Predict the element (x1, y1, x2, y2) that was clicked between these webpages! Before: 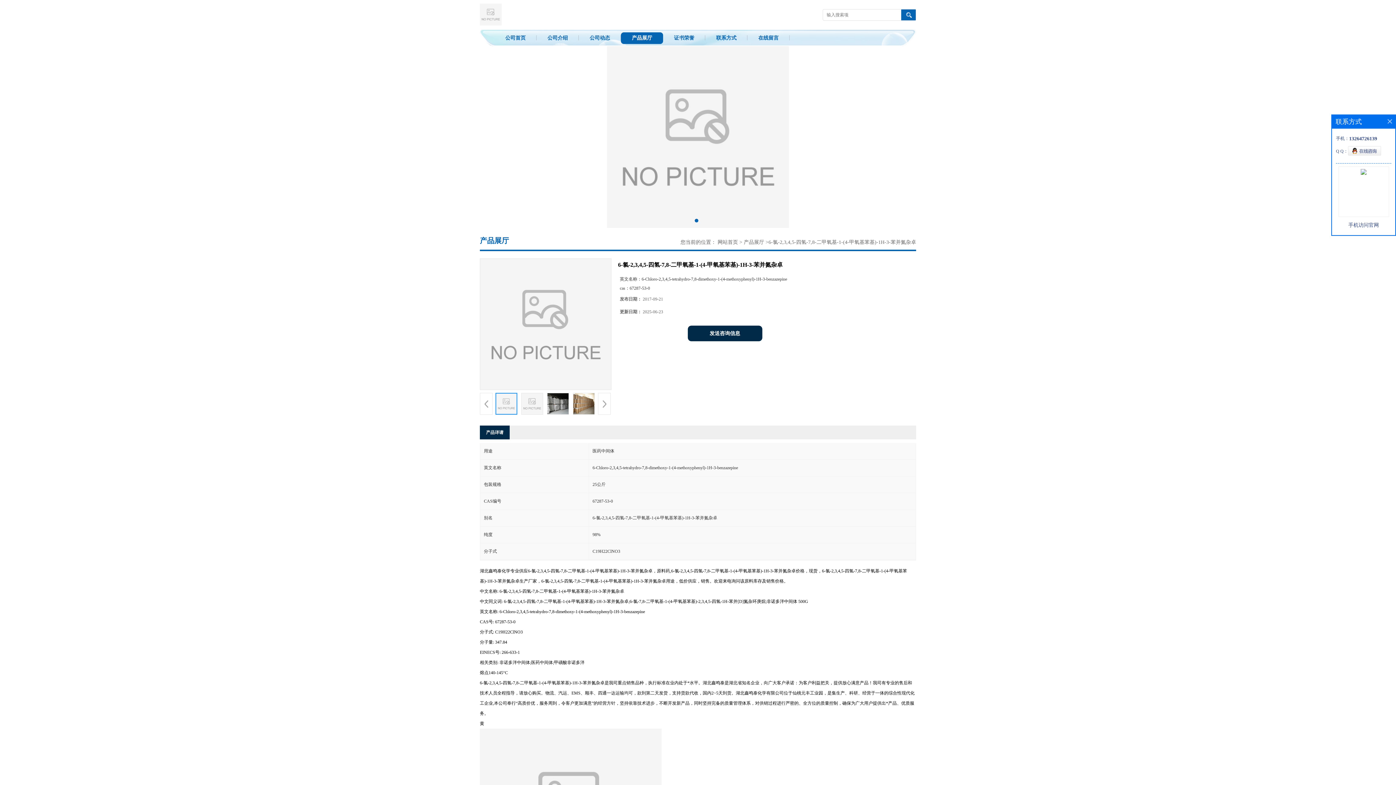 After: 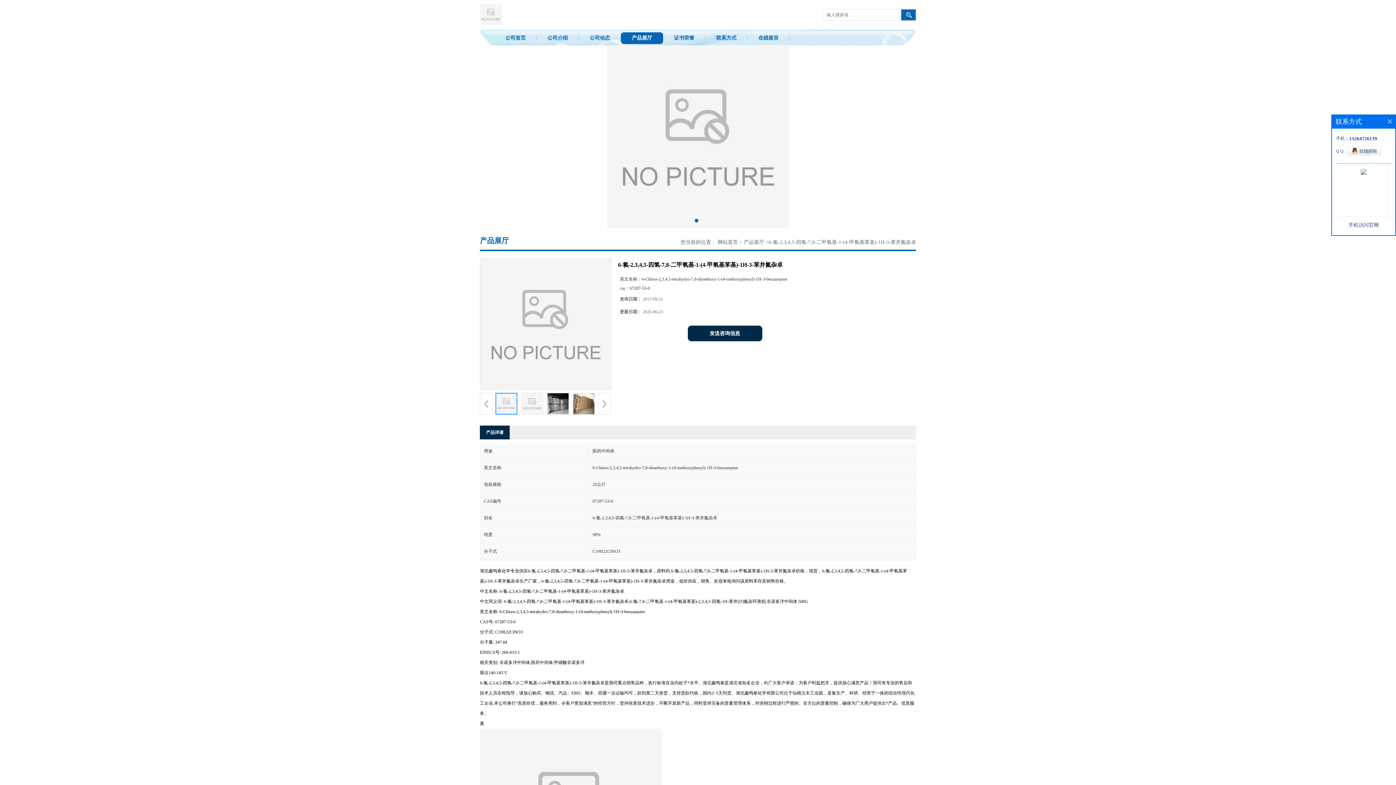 Action: label: 6-氯-2,3,4,5-四氢-7,8-二甲氧基-1-(4-甲氧基苯基)-1H-3-苯并氮杂卓 bbox: (768, 239, 916, 245)